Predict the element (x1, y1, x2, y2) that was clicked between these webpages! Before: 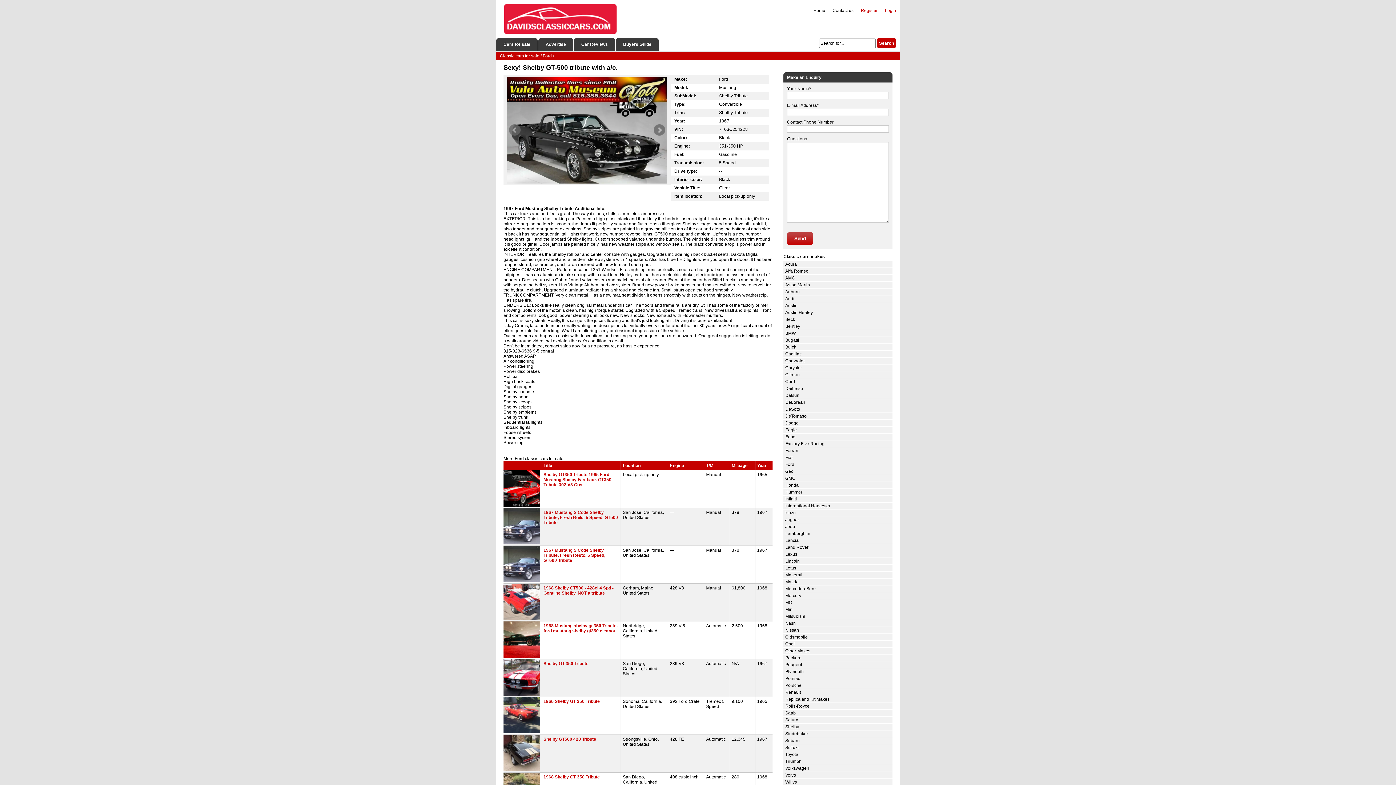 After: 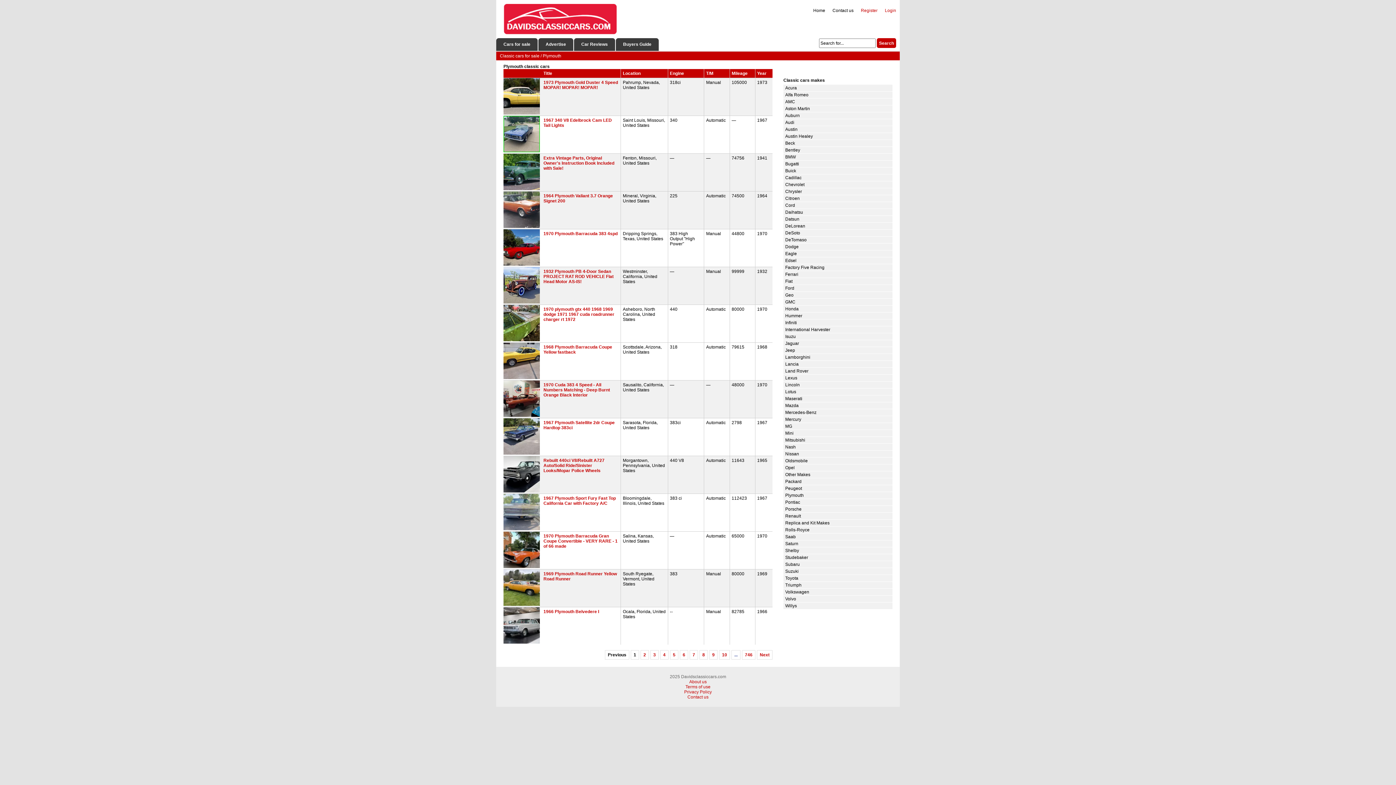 Action: label: Plymouth bbox: (785, 669, 804, 674)